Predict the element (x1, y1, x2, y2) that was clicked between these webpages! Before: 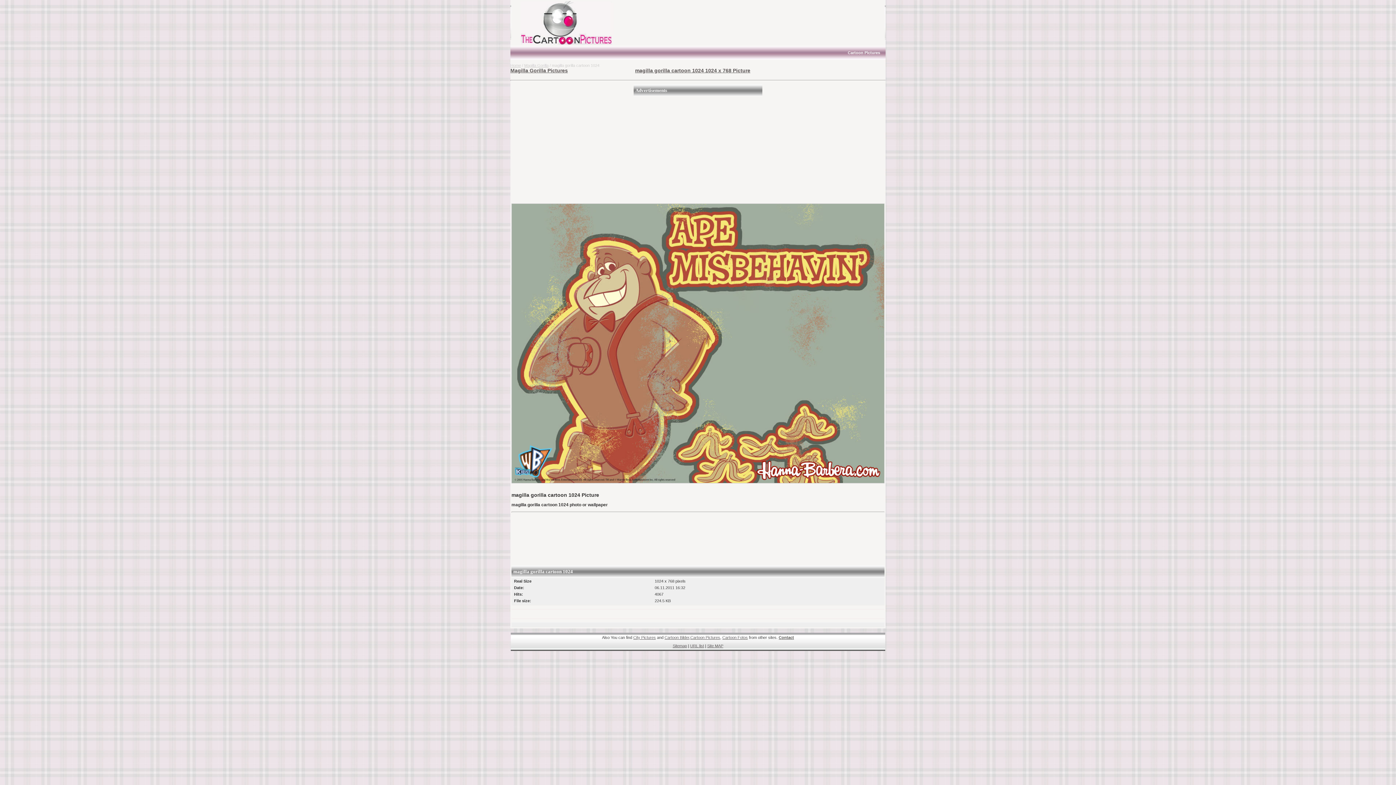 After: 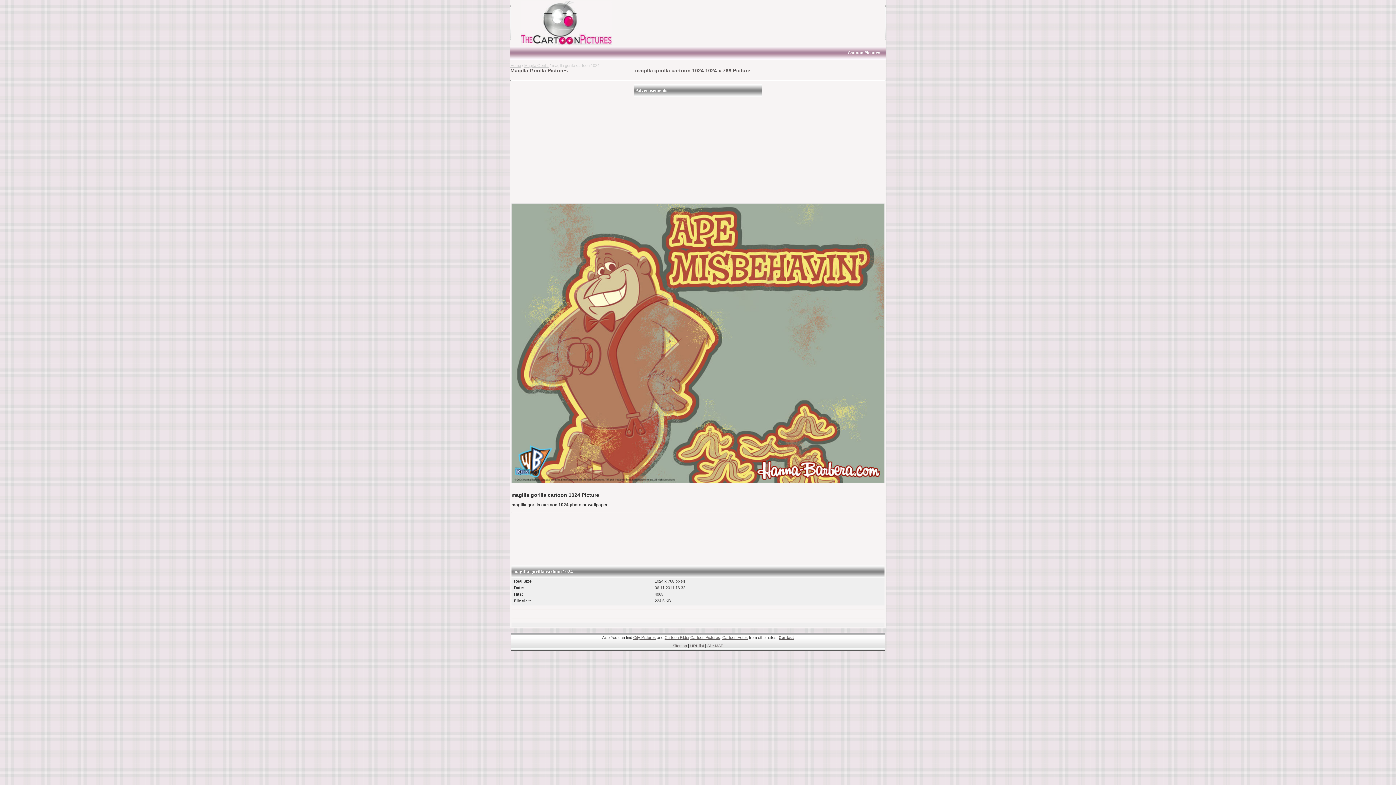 Action: bbox: (635, 67, 750, 73) label: magilla gorilla cartoon 1024 1024 x 768 Picture